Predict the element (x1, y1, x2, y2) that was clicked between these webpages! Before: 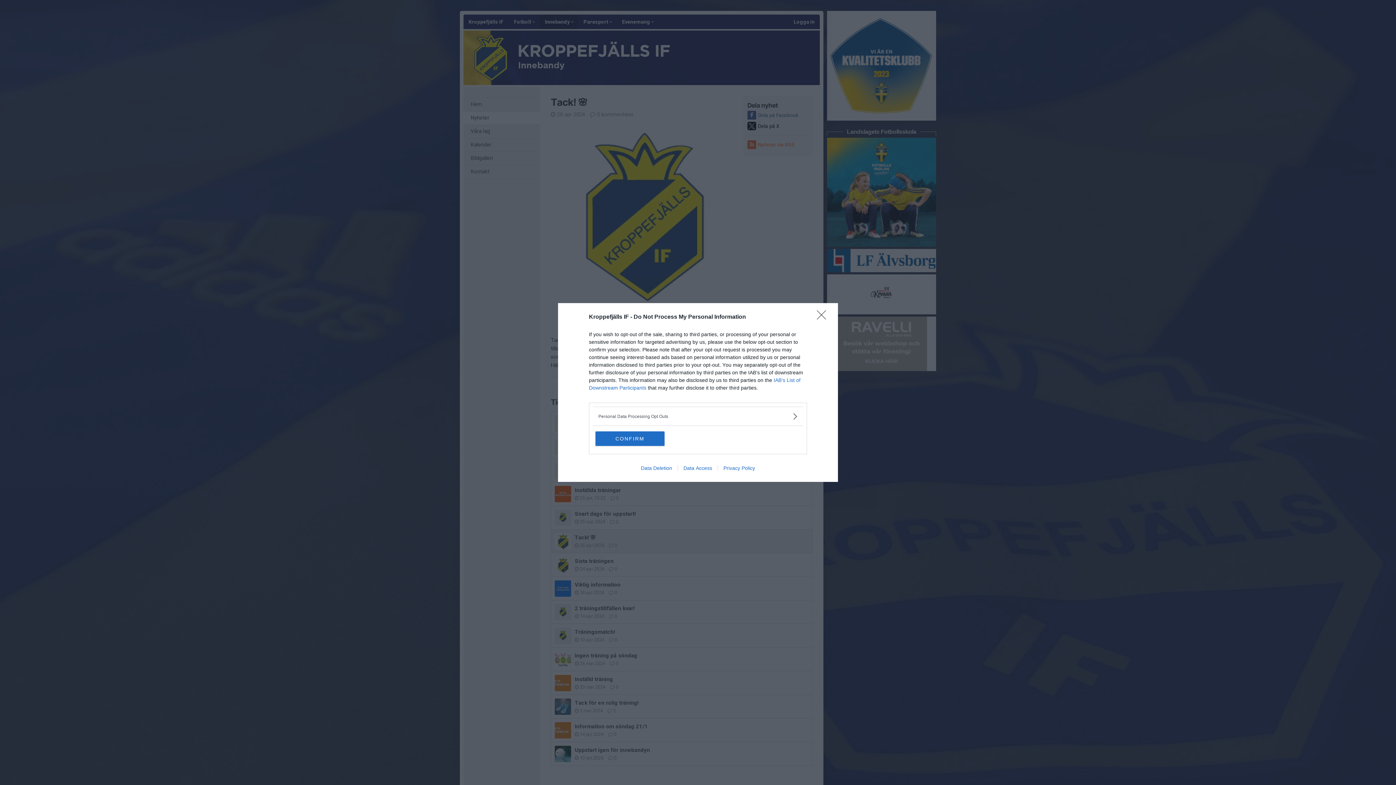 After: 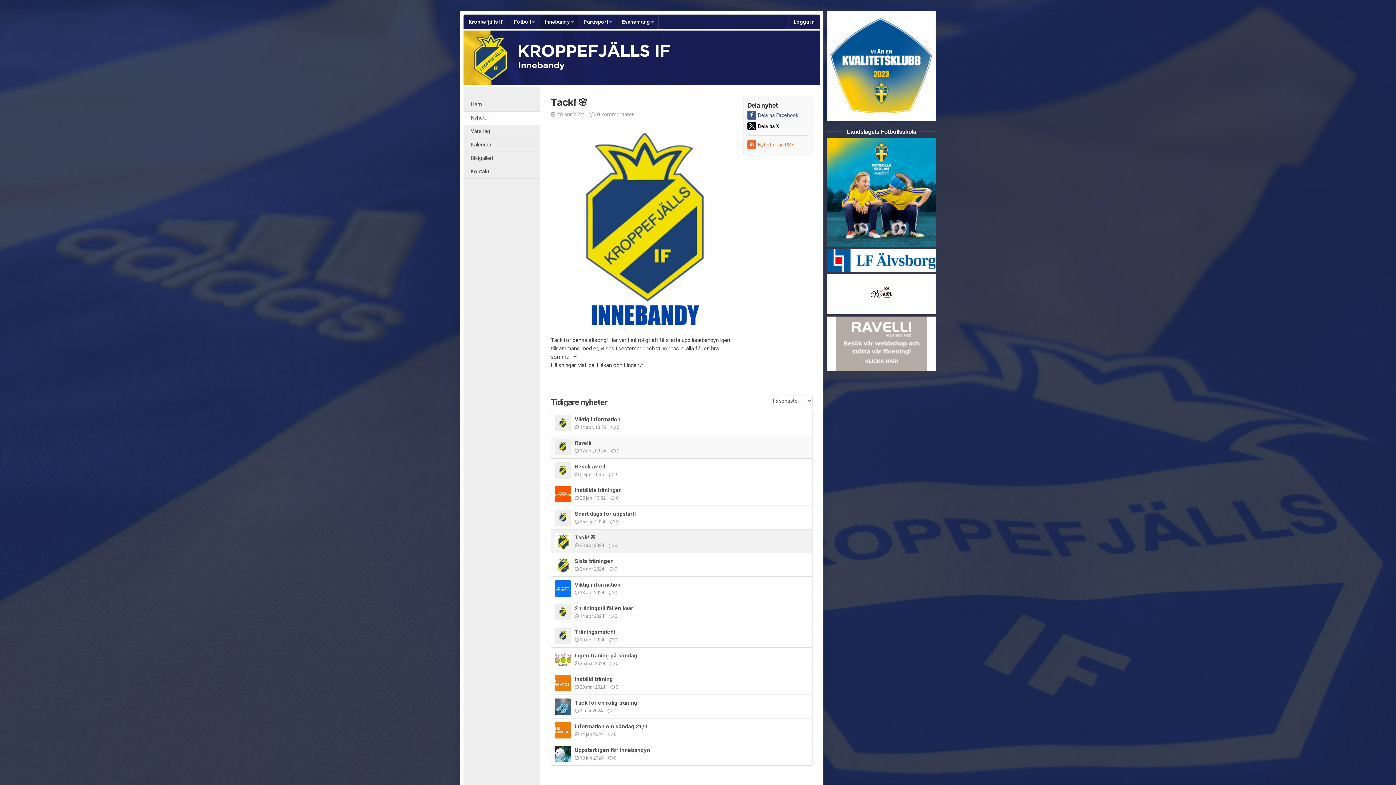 Action: label: CONFIRM bbox: (595, 431, 664, 446)